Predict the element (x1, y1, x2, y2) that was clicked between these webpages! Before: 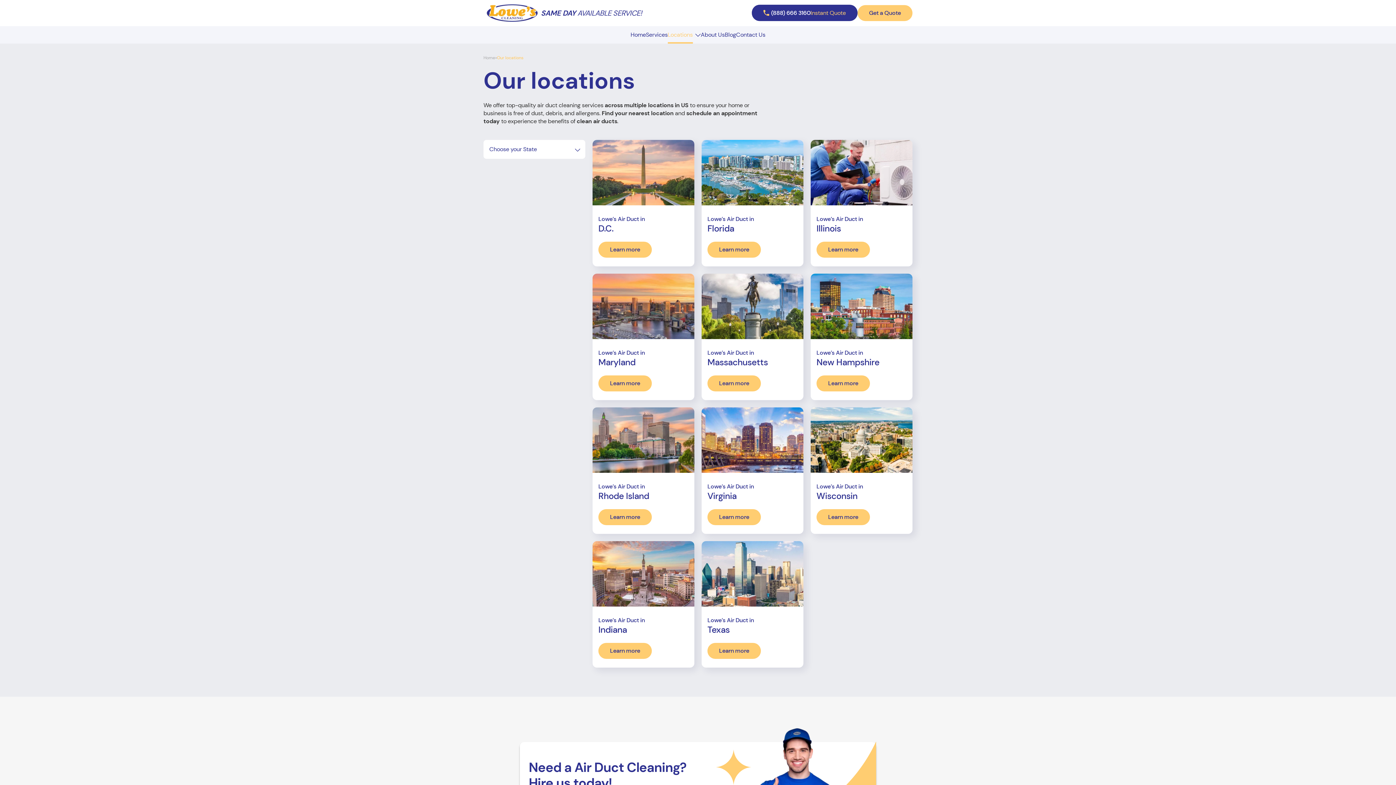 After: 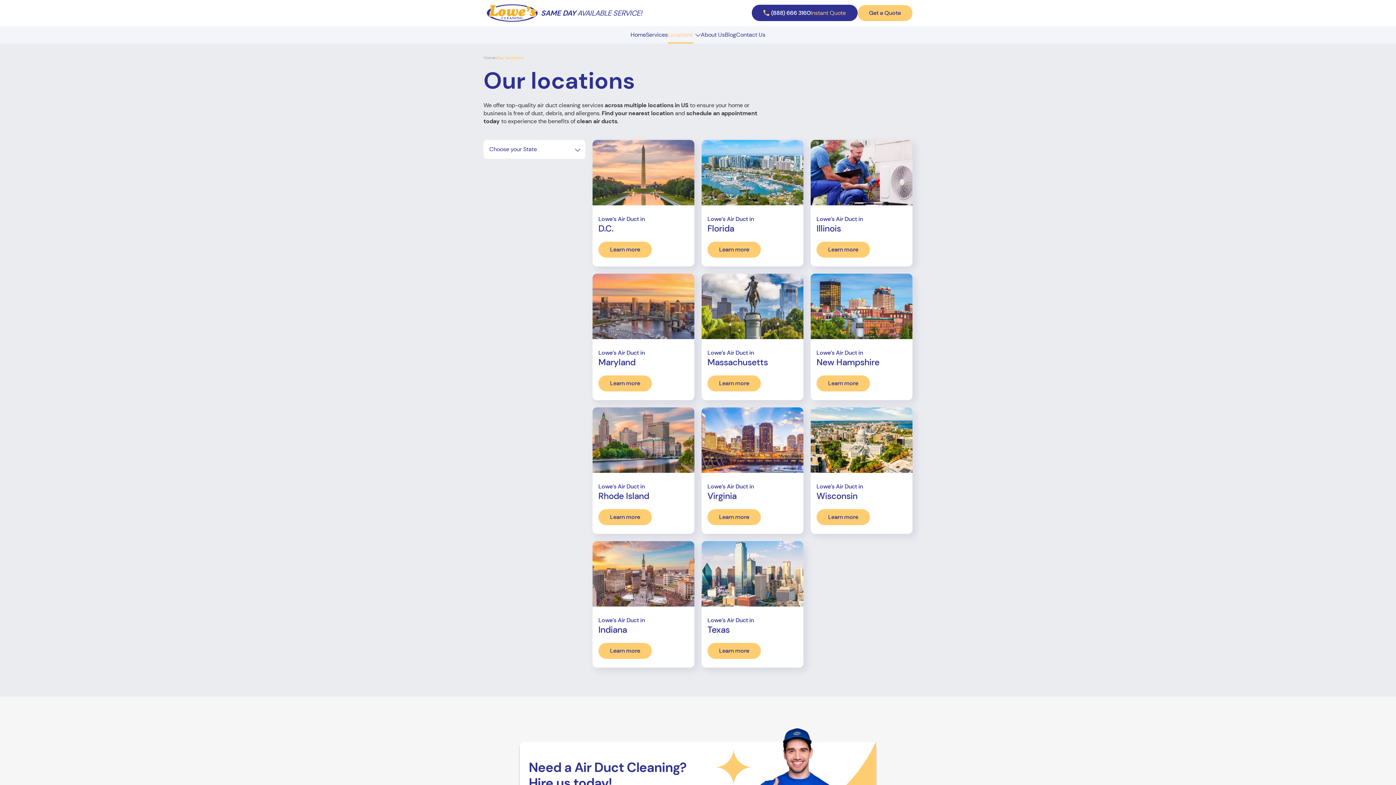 Action: label: (888) 666 3160
Instant Quote bbox: (752, 4, 857, 21)